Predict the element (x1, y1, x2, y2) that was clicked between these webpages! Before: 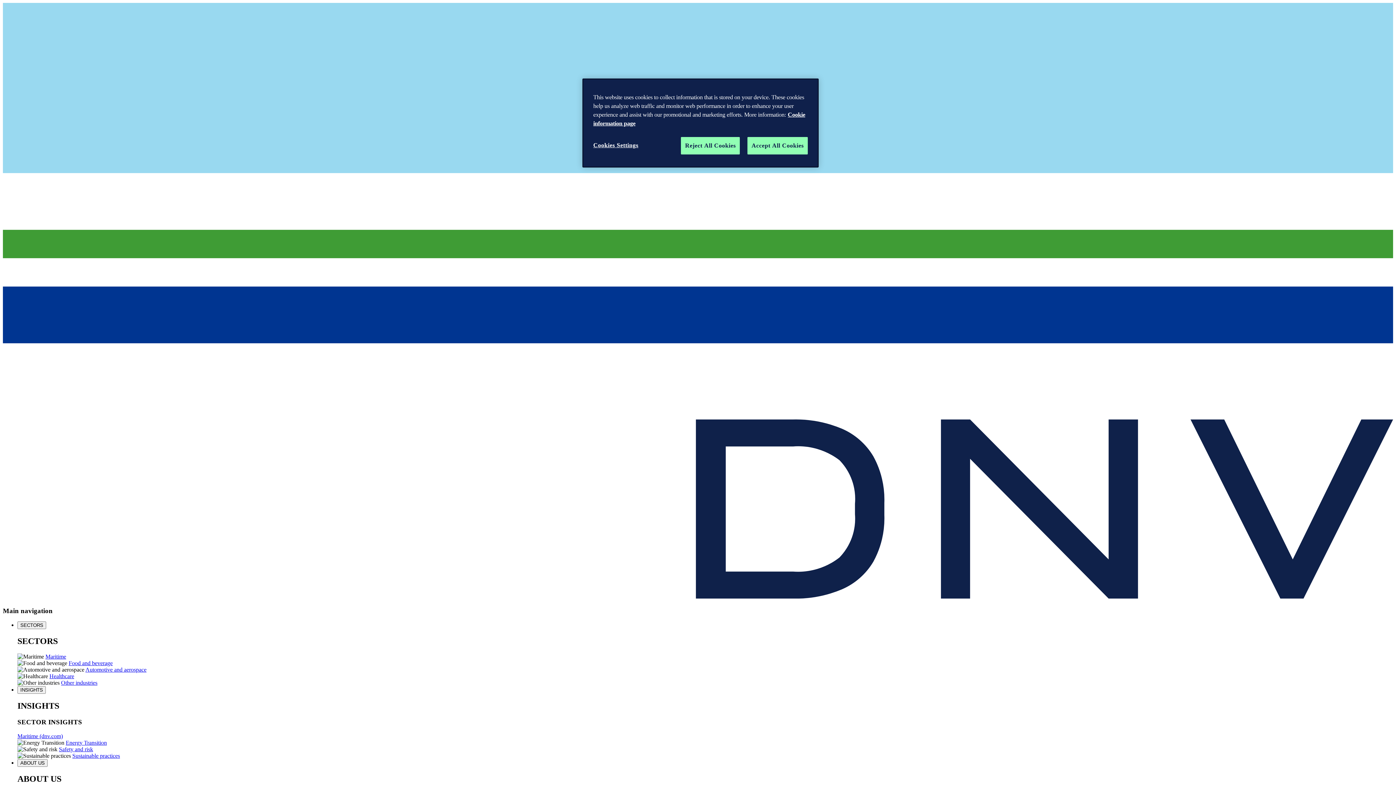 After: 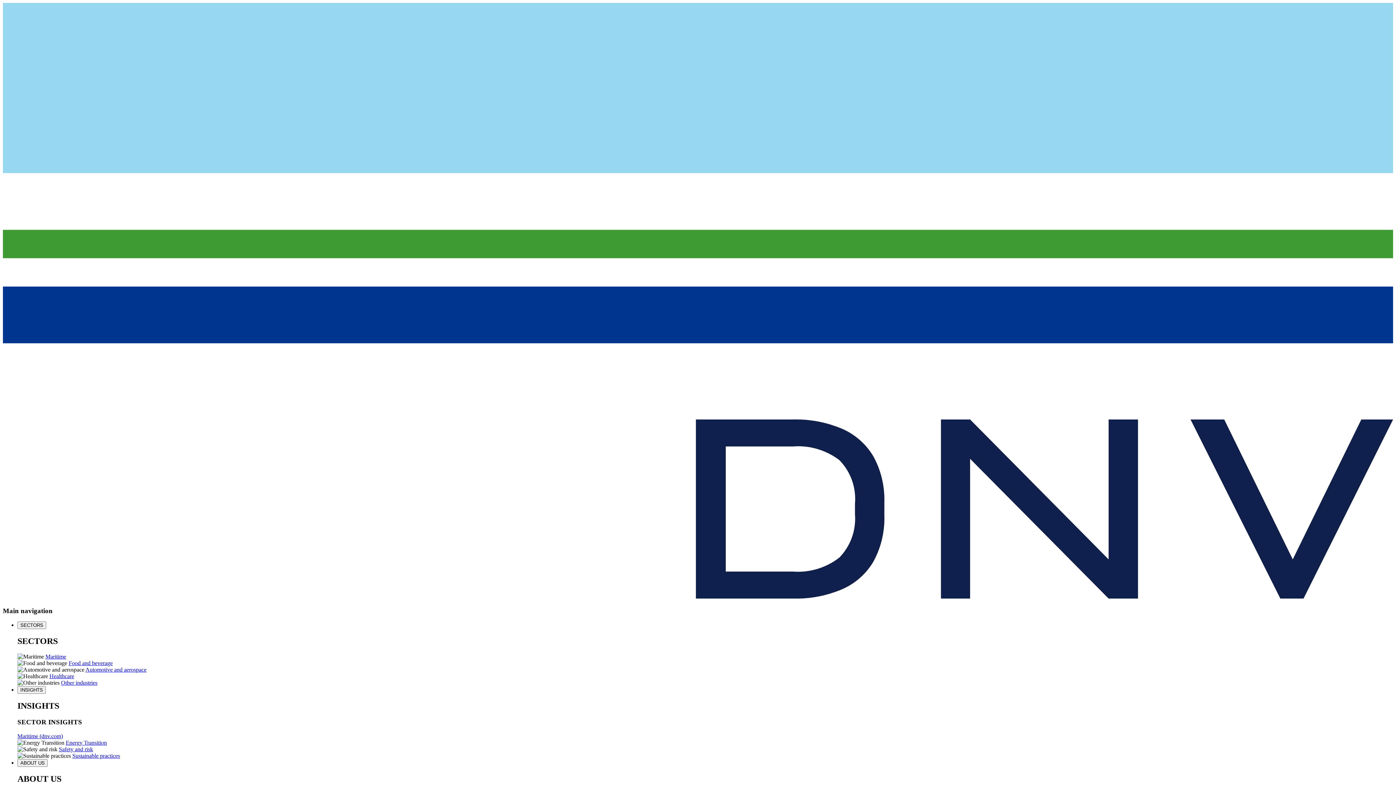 Action: bbox: (747, 137, 808, 154) label: Accept All Cookies